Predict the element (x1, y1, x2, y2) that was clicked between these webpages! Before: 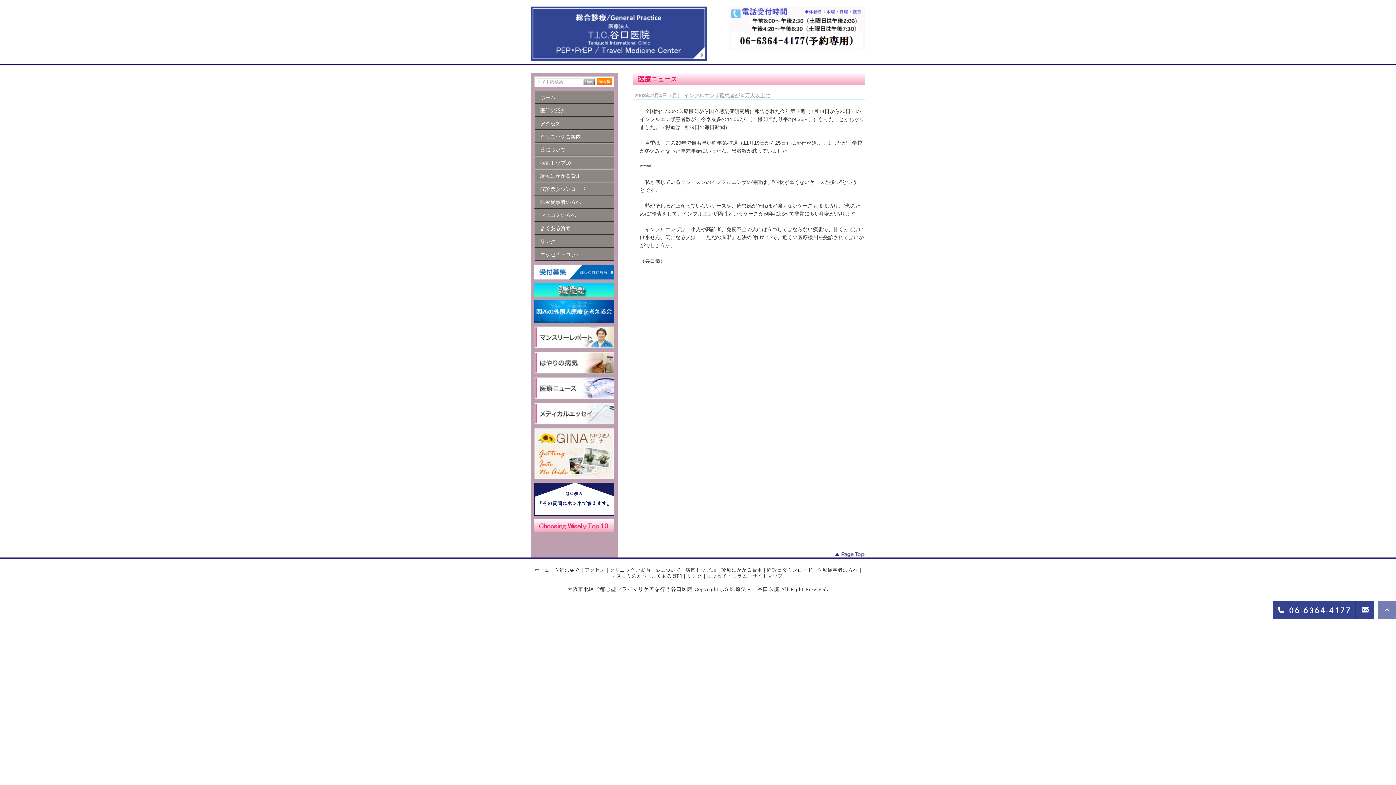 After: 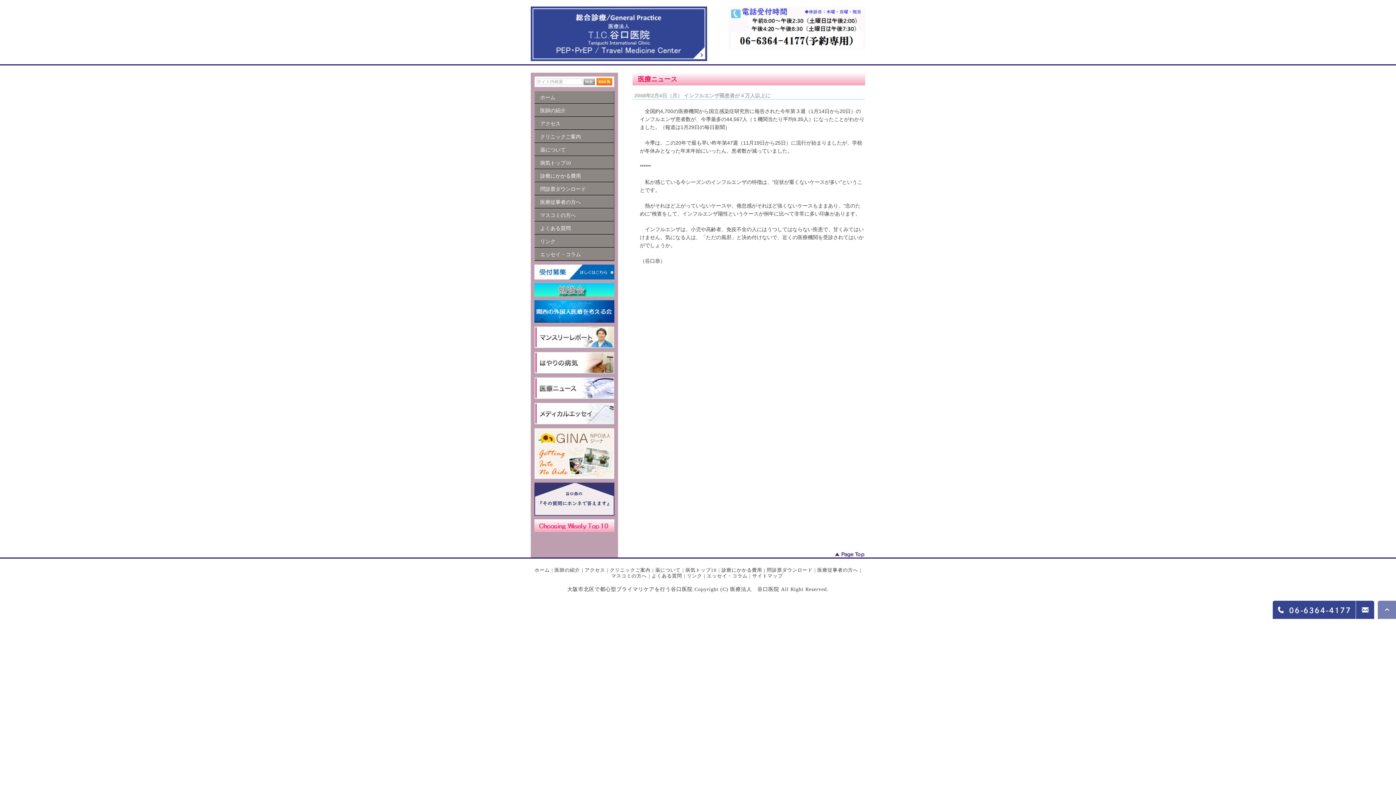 Action: bbox: (534, 509, 614, 515)